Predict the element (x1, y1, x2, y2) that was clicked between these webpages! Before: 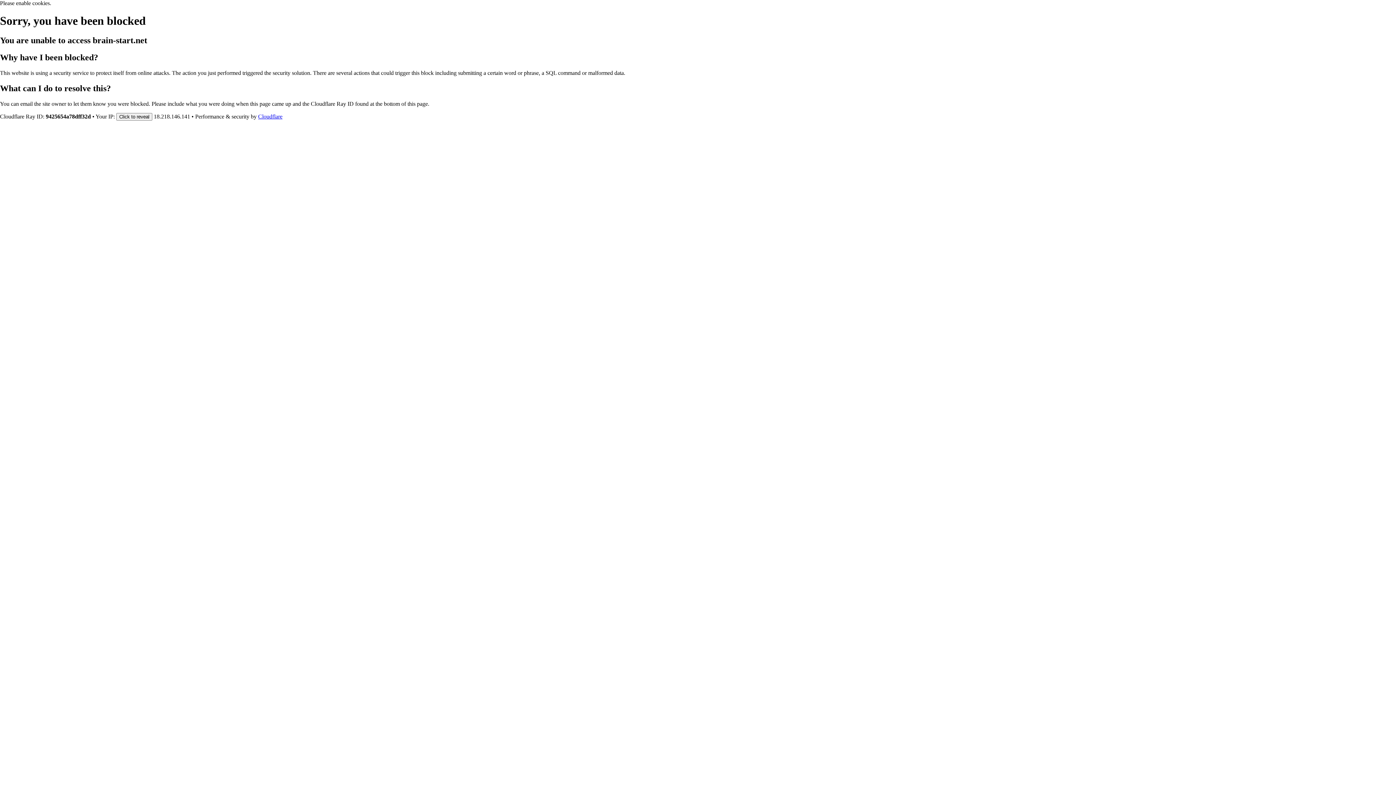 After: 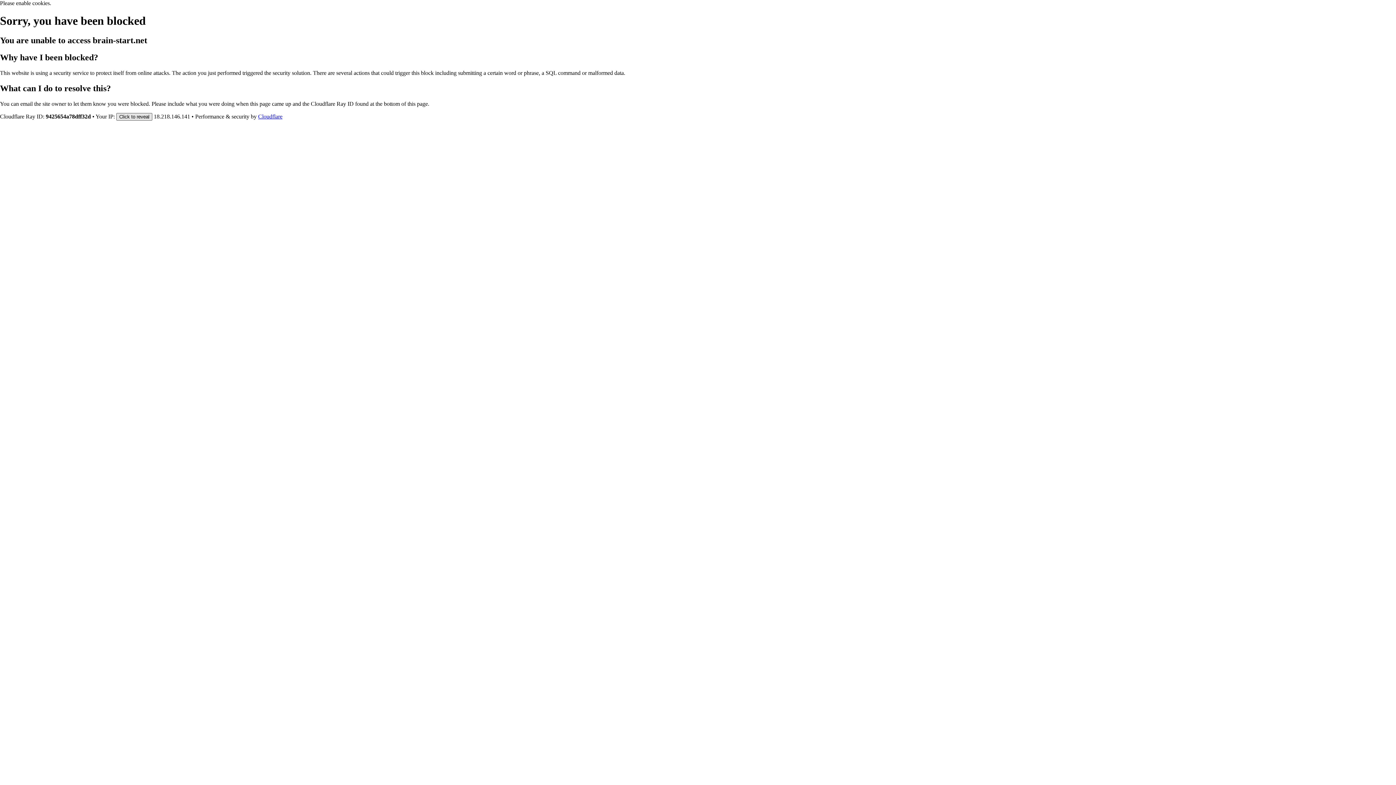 Action: label: Click to reveal bbox: (116, 112, 152, 120)